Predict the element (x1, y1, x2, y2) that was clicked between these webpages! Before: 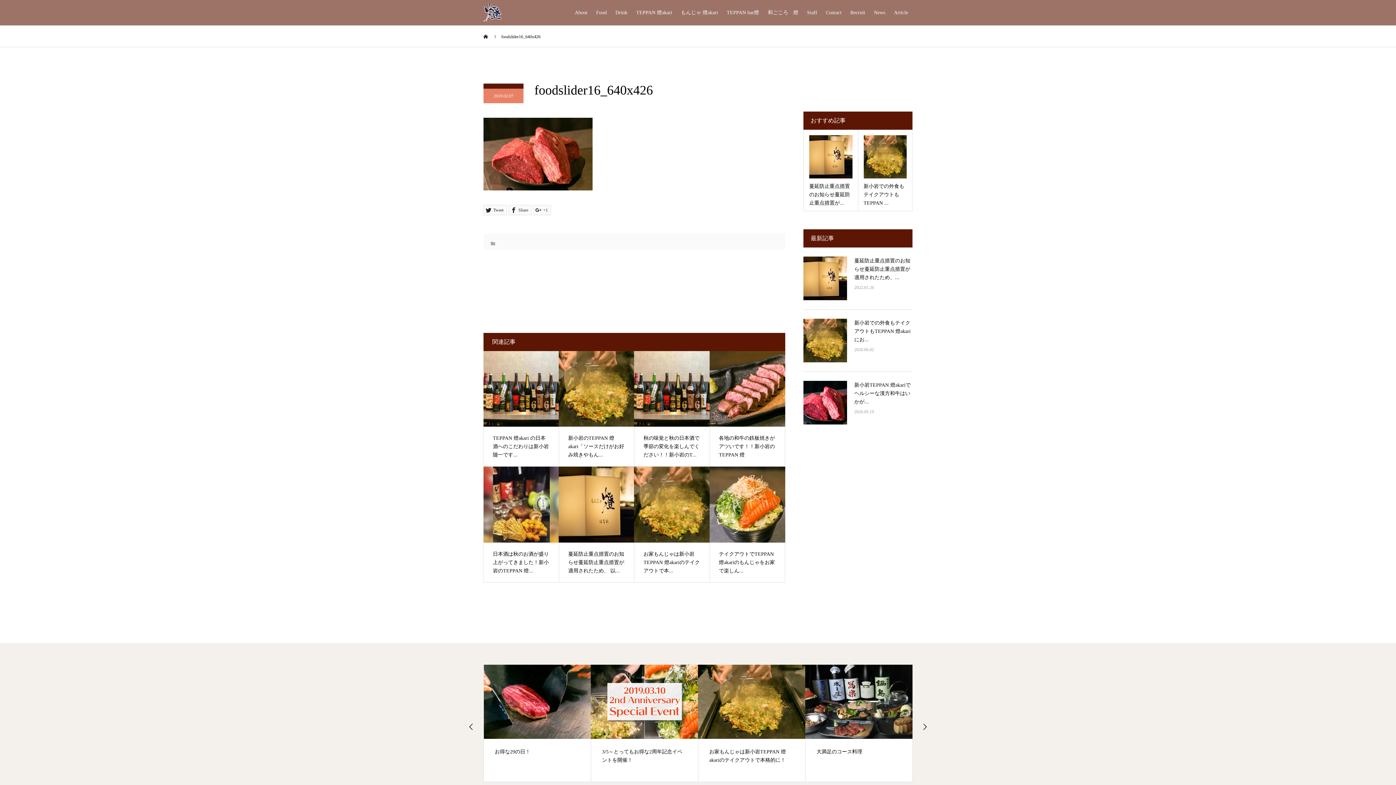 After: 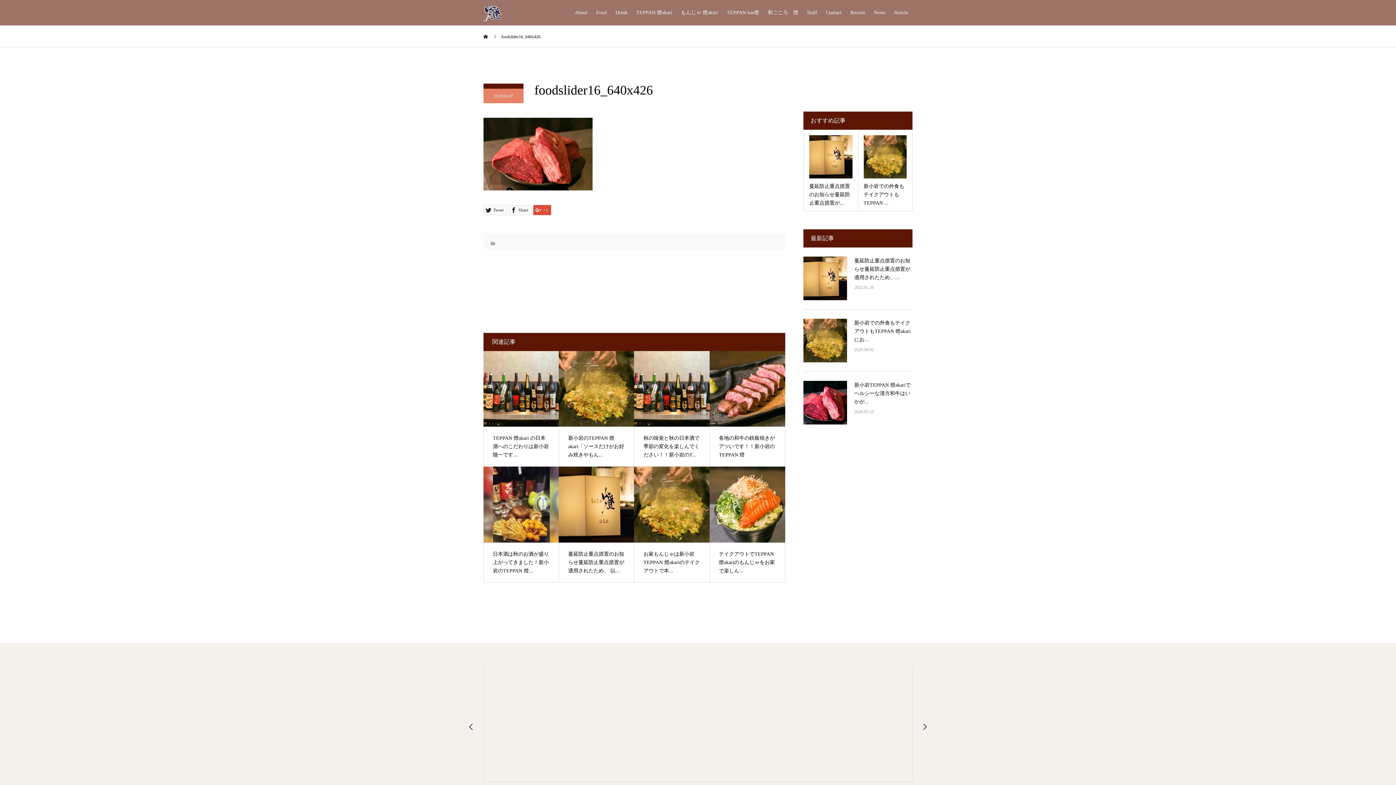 Action: label:  +1 bbox: (533, 205, 551, 215)